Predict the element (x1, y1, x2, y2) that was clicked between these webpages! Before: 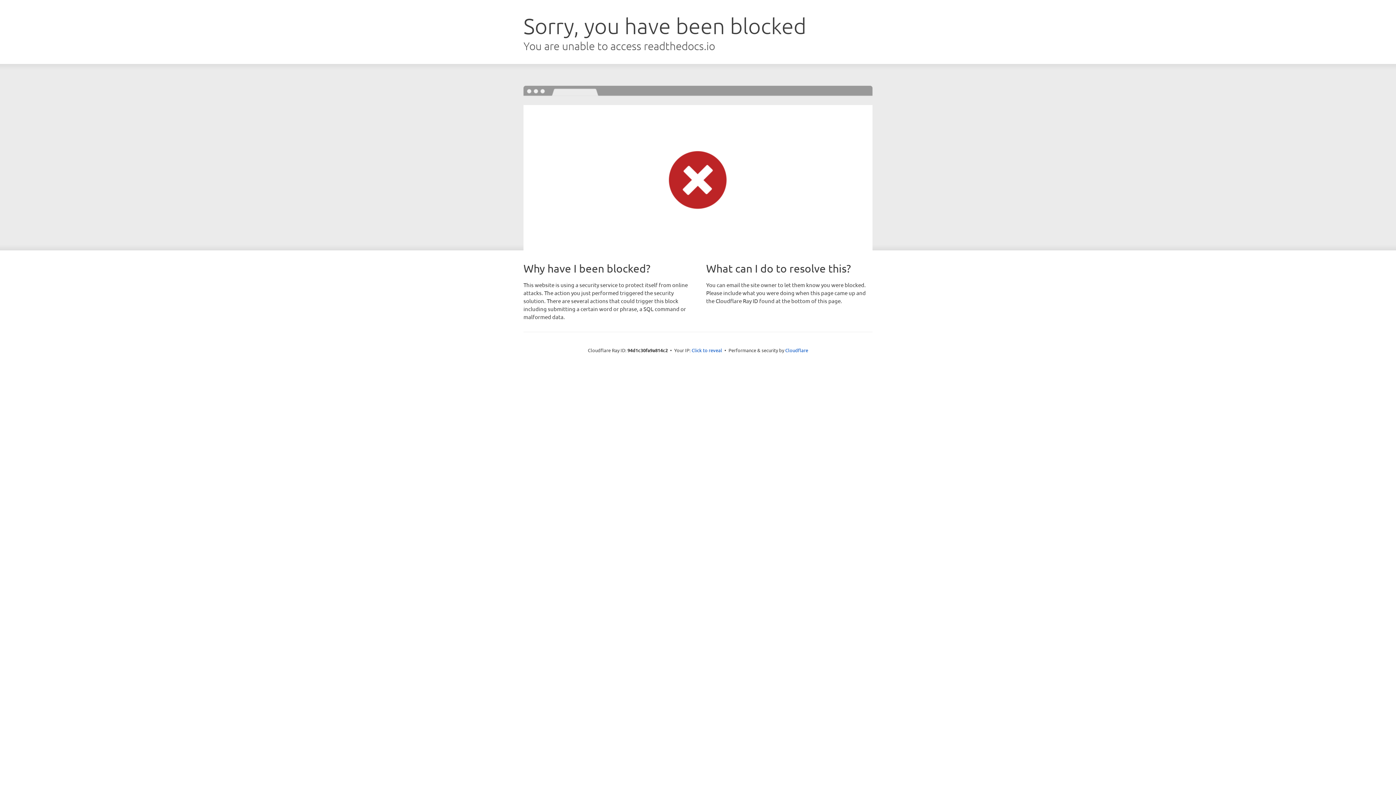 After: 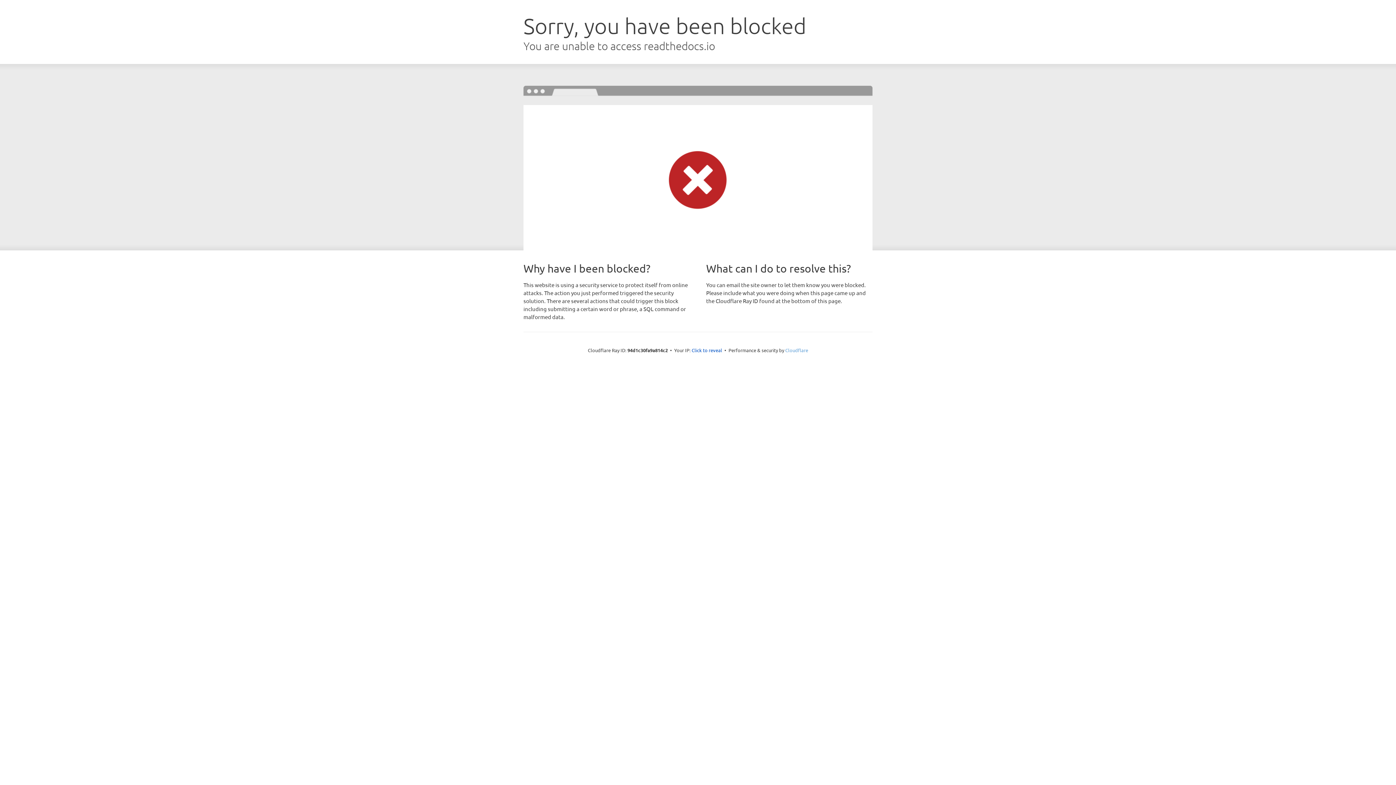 Action: bbox: (785, 347, 808, 353) label: Cloudflare